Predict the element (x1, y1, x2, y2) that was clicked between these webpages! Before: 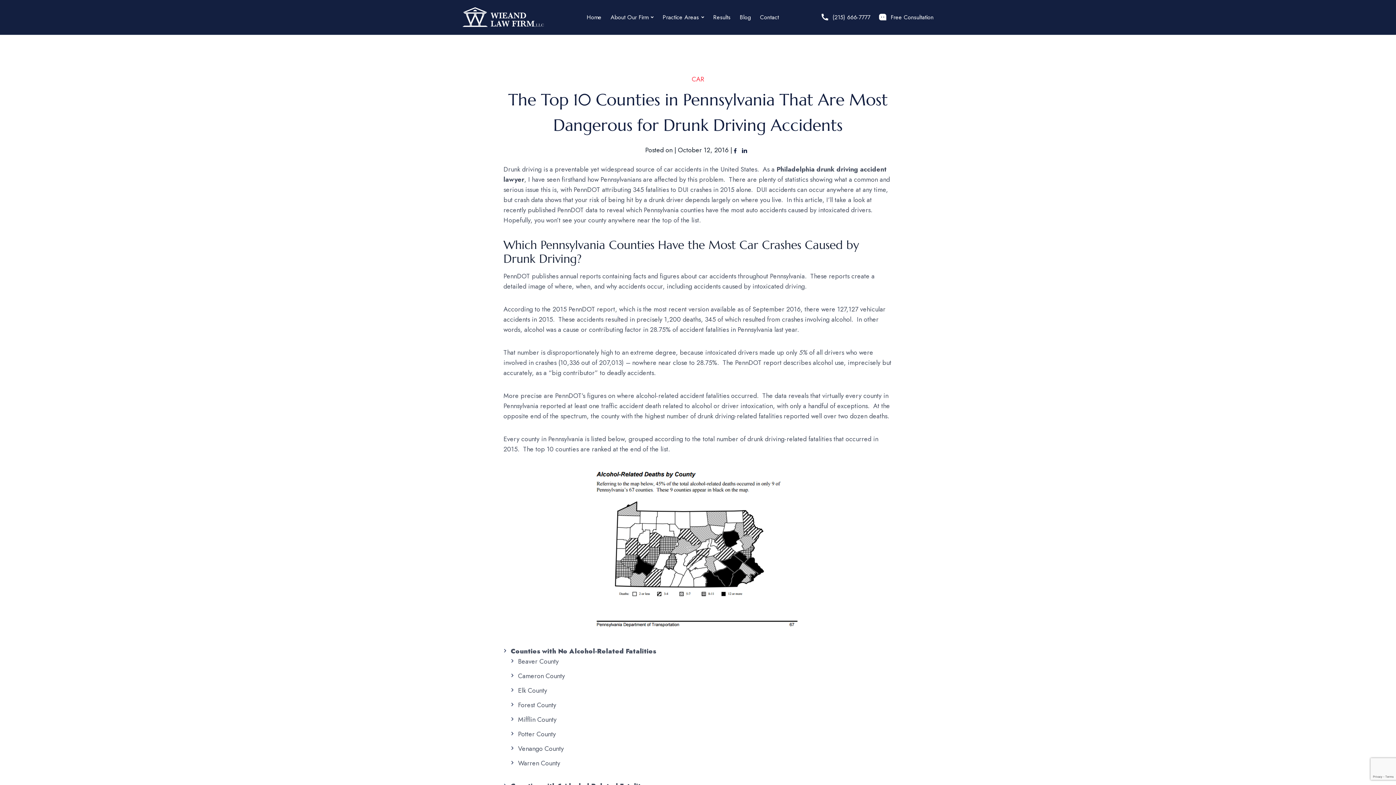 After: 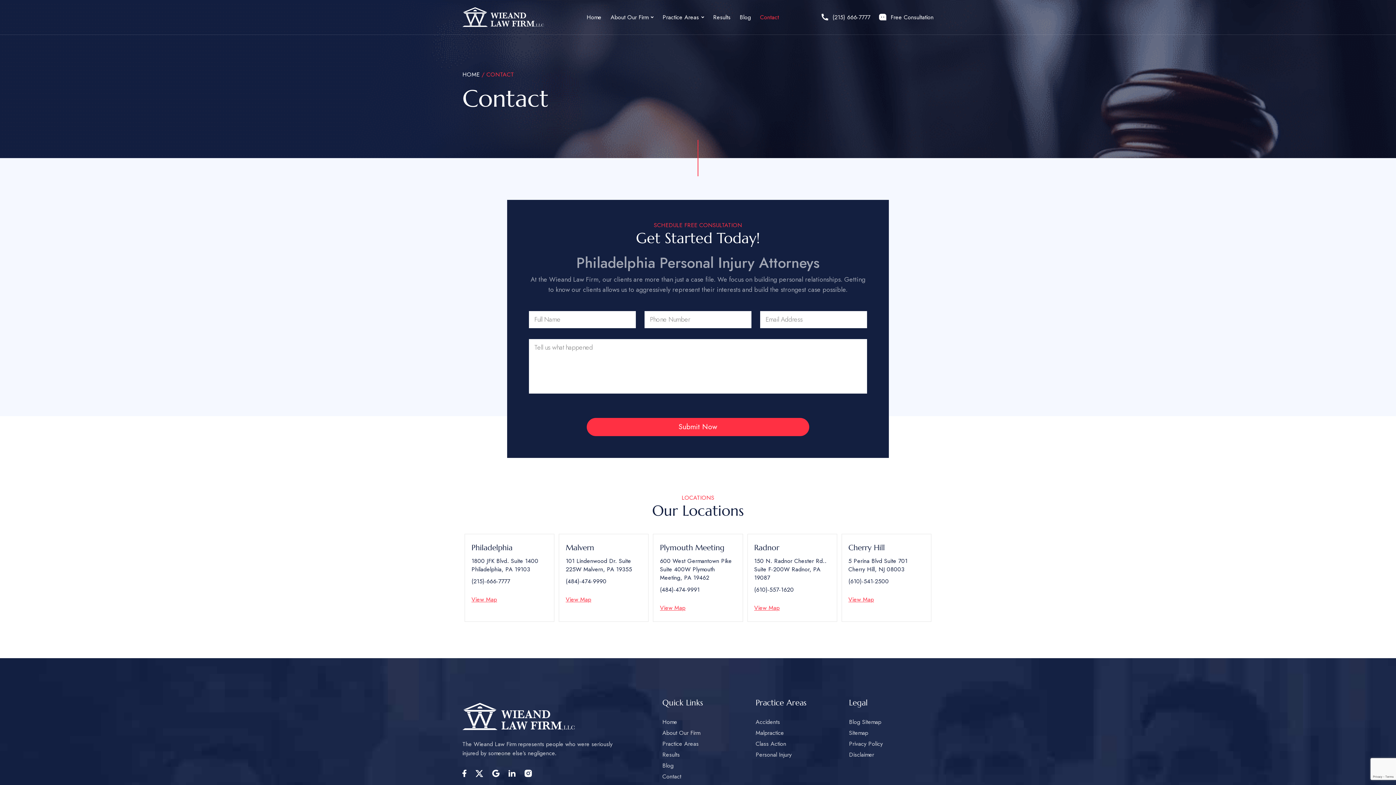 Action: label: Contact bbox: (760, 12, 779, 21)